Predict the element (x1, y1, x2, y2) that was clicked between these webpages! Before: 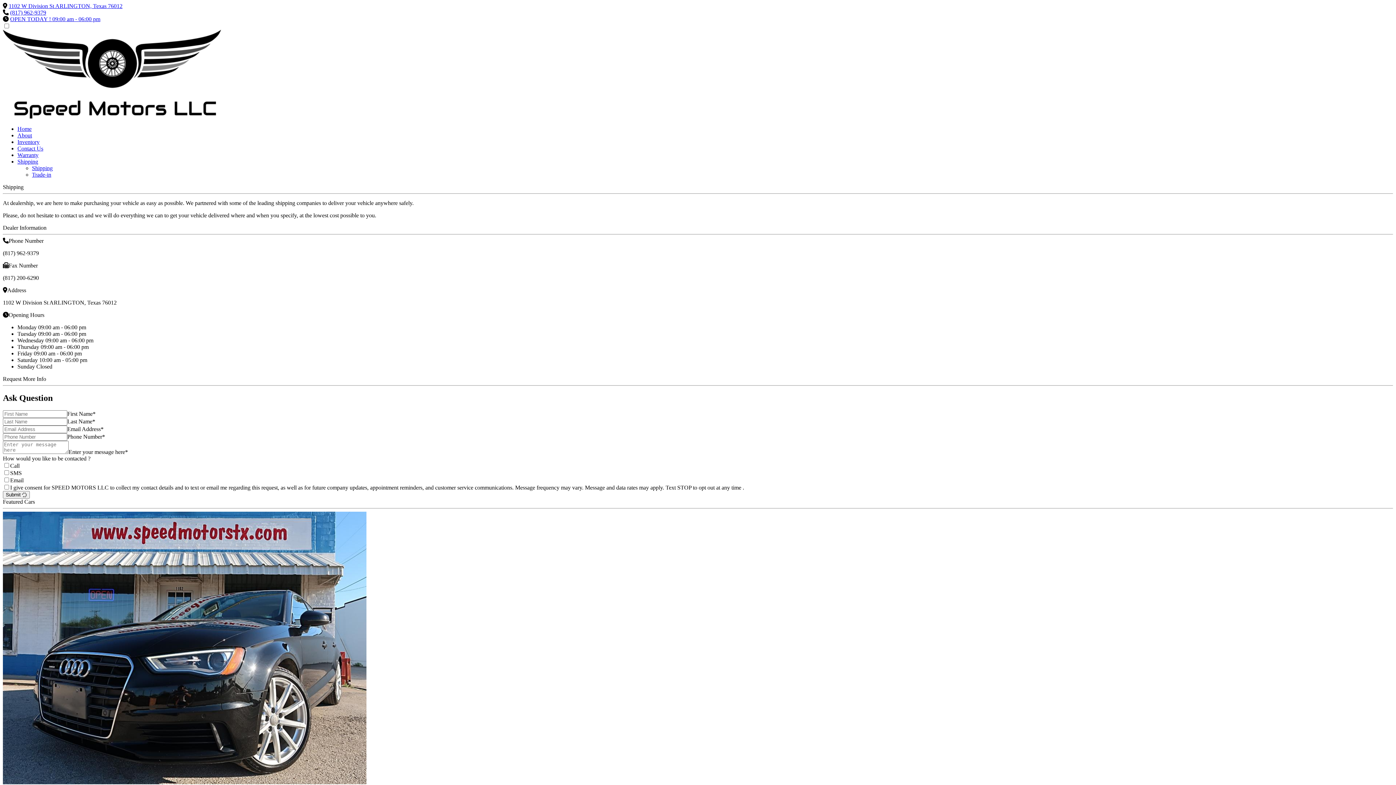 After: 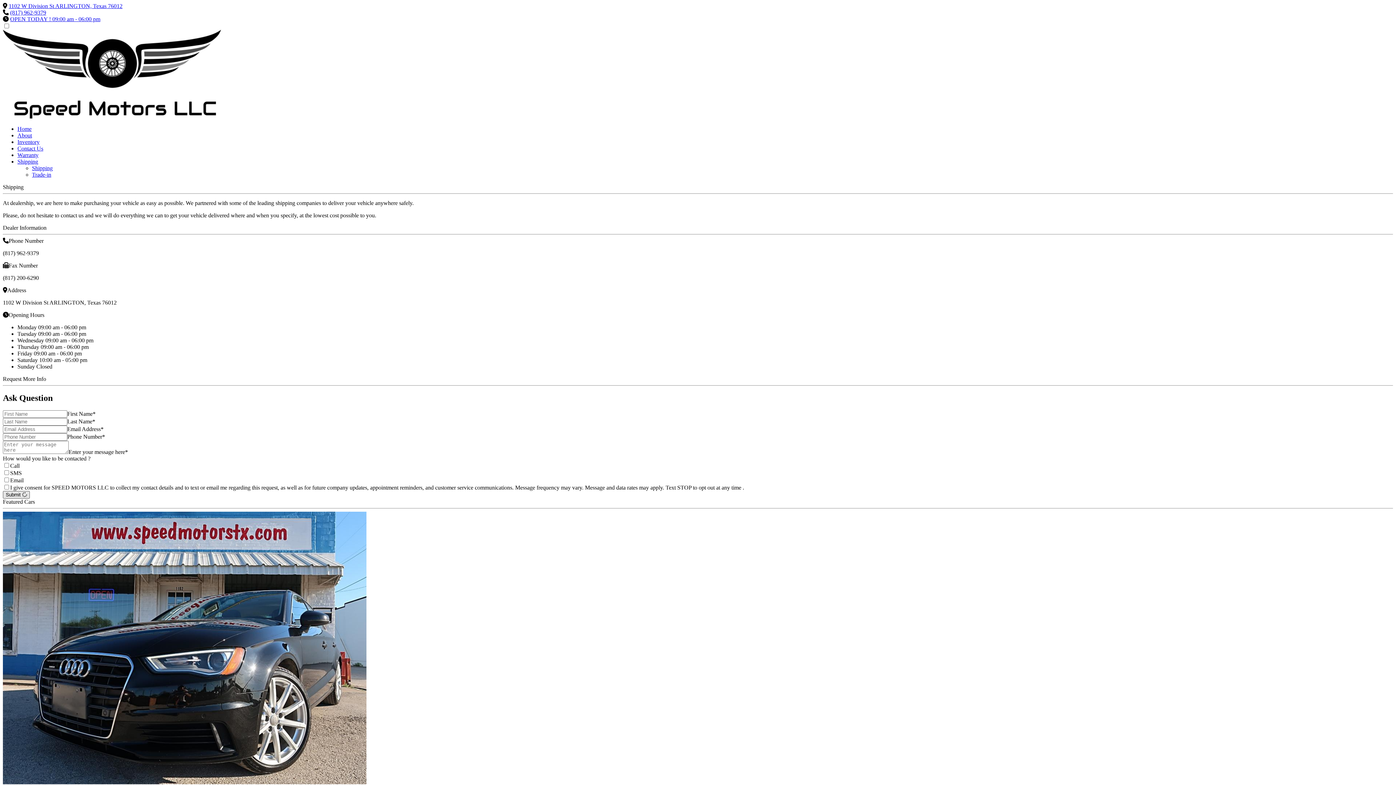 Action: bbox: (2, 491, 29, 498) label: Submit 